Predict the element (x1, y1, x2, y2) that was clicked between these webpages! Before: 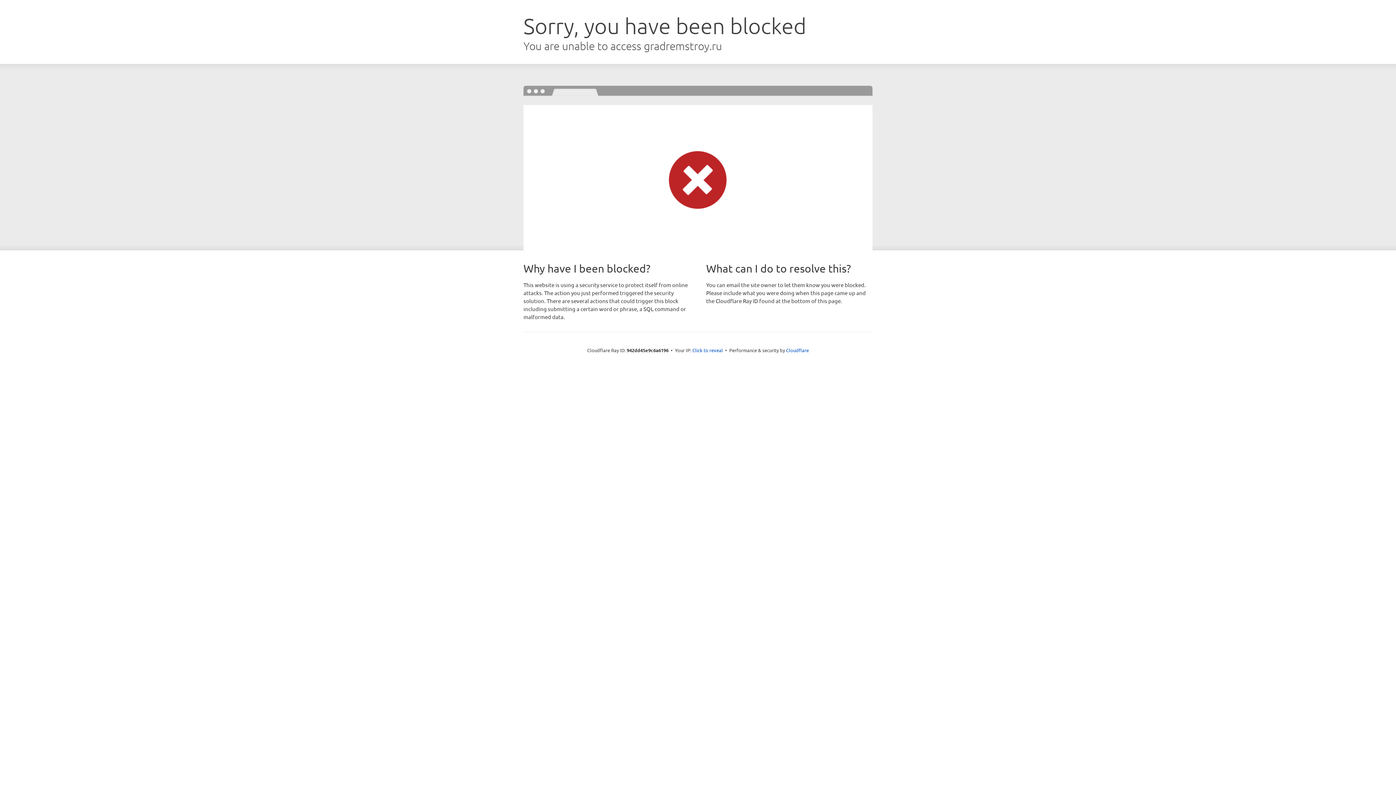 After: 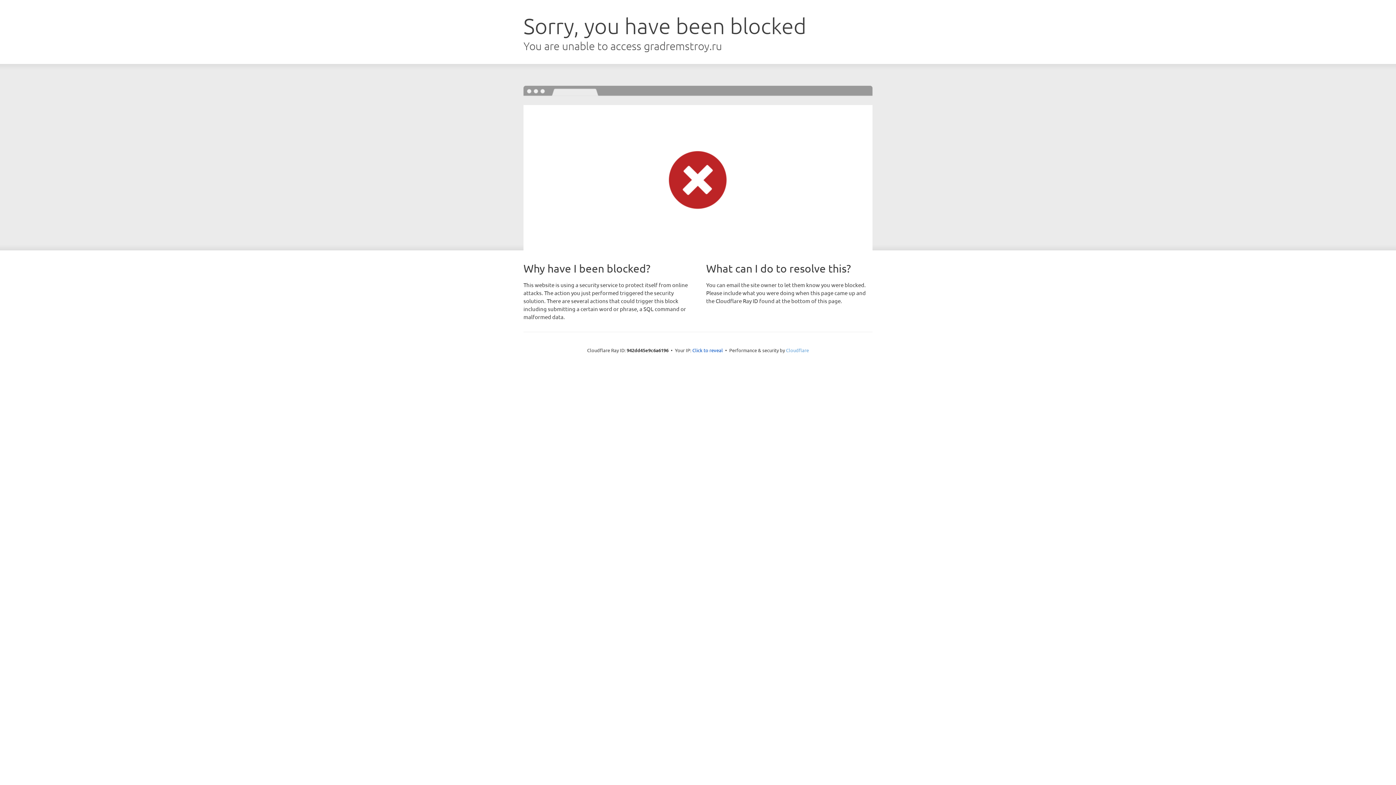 Action: label: Cloudflare bbox: (786, 347, 809, 353)